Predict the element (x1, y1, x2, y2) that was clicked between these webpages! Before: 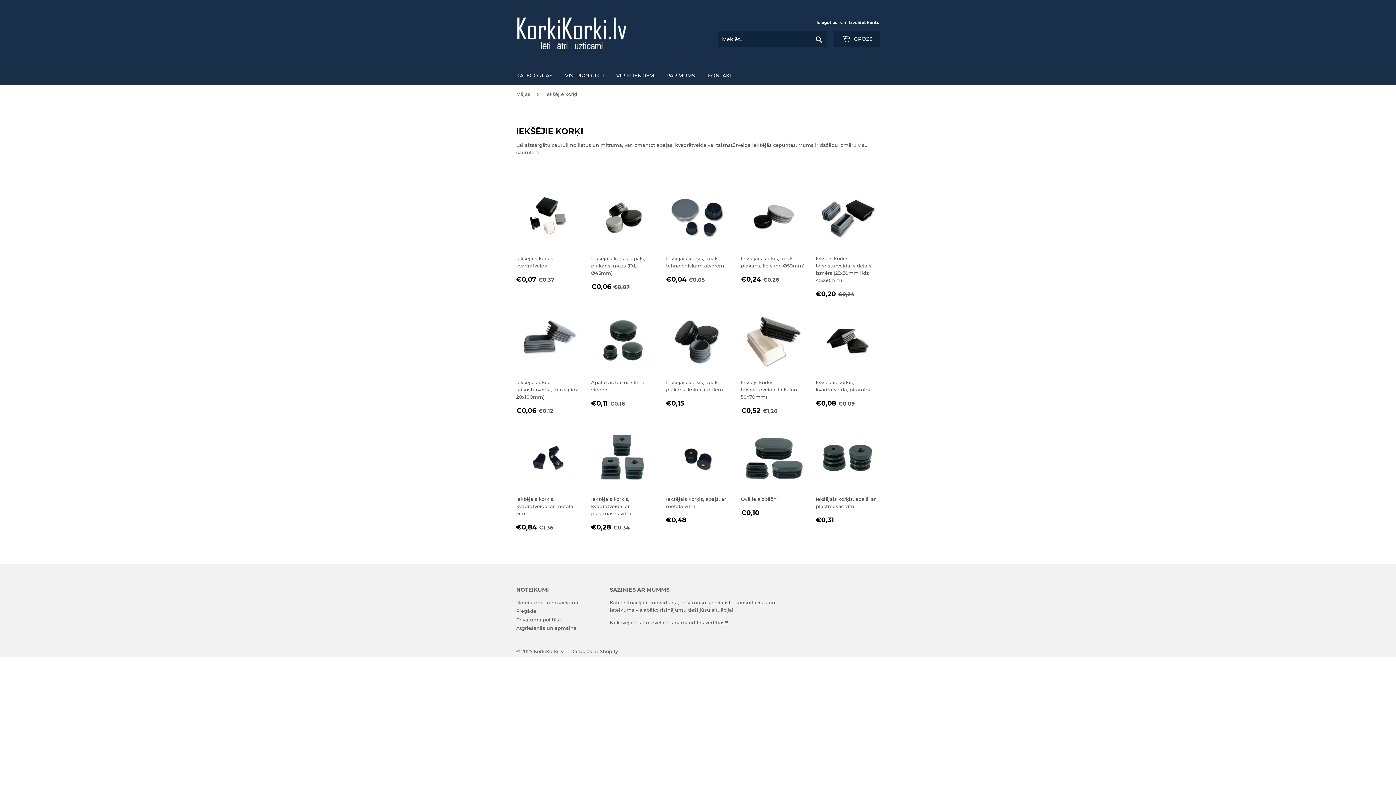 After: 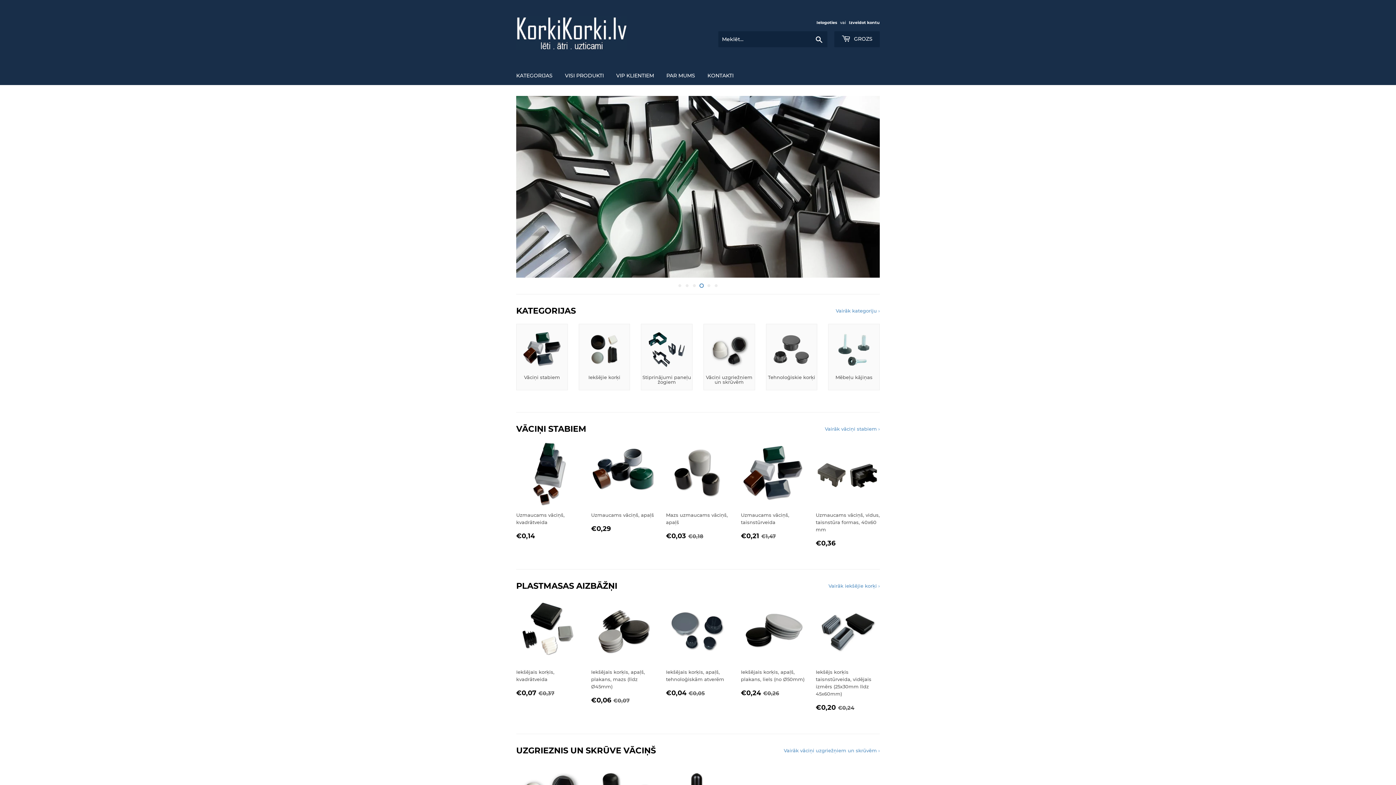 Action: bbox: (516, 85, 533, 103) label: Mājas